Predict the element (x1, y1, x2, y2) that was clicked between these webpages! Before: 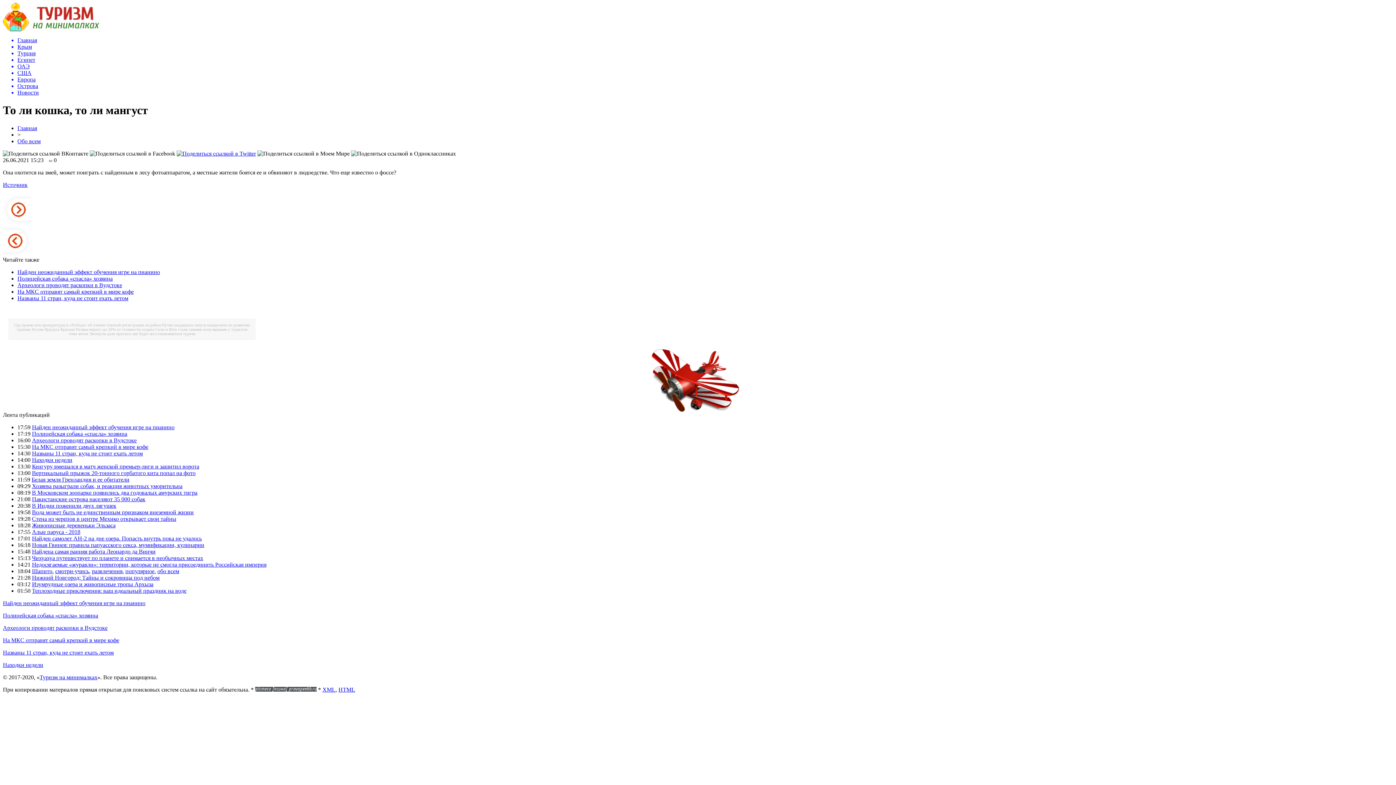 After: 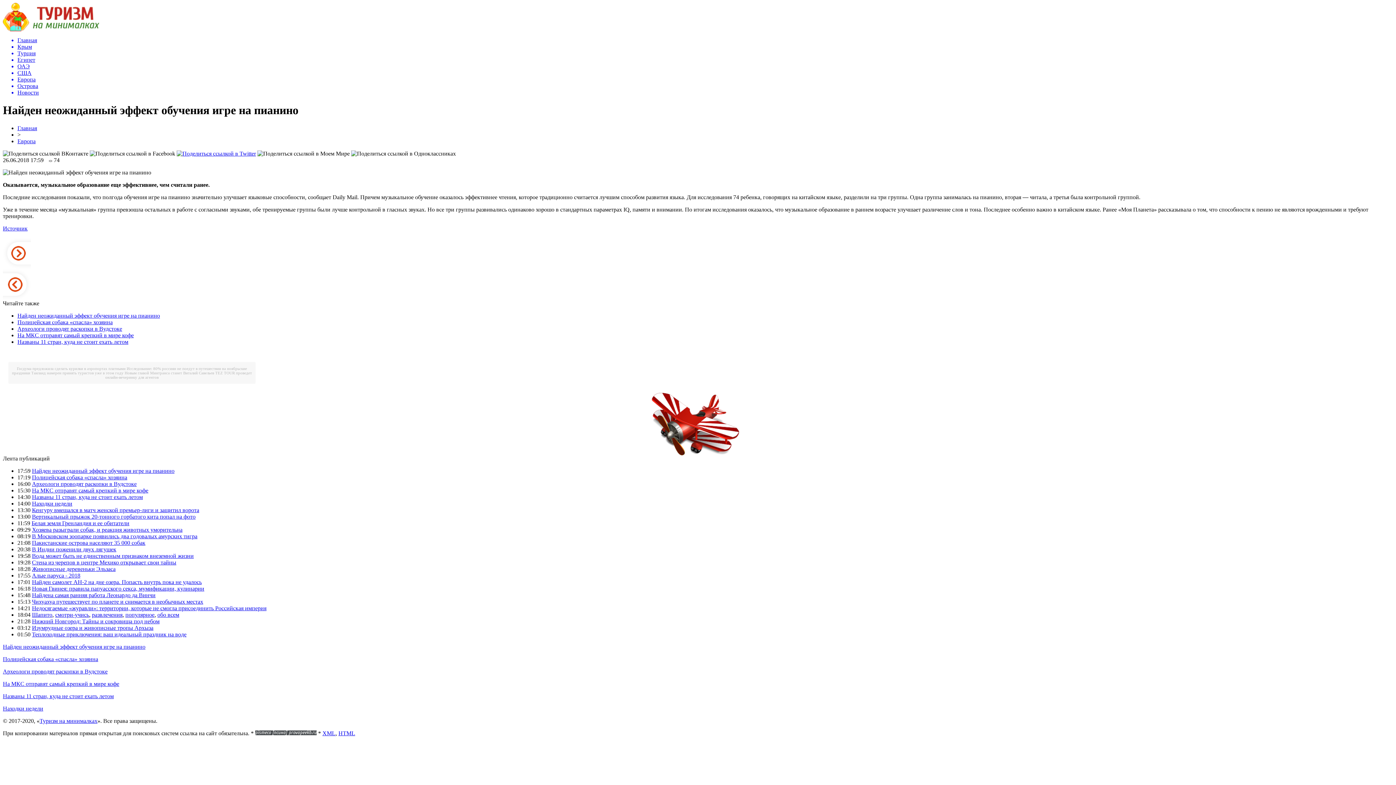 Action: bbox: (32, 424, 174, 430) label: Найден неожиданный эффект обучения игре на пианино